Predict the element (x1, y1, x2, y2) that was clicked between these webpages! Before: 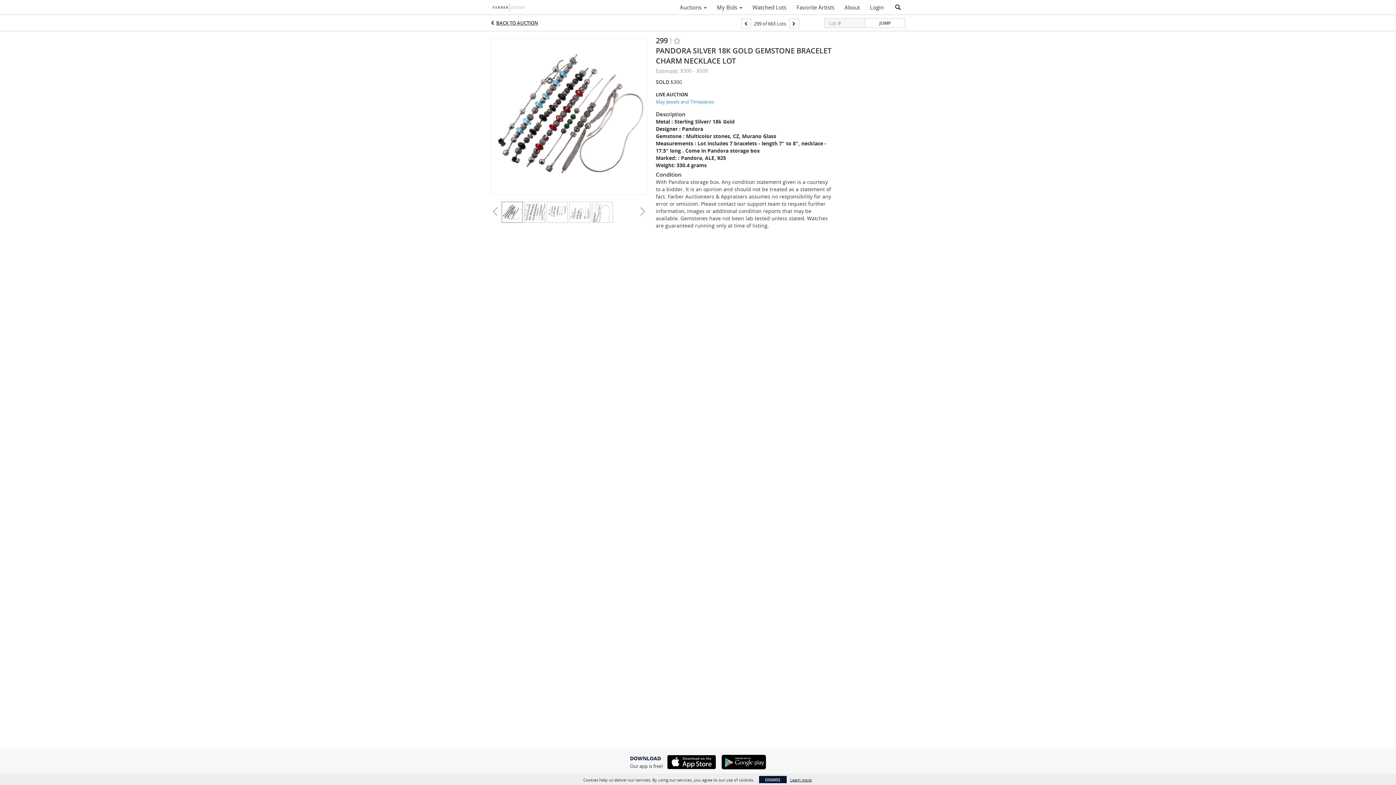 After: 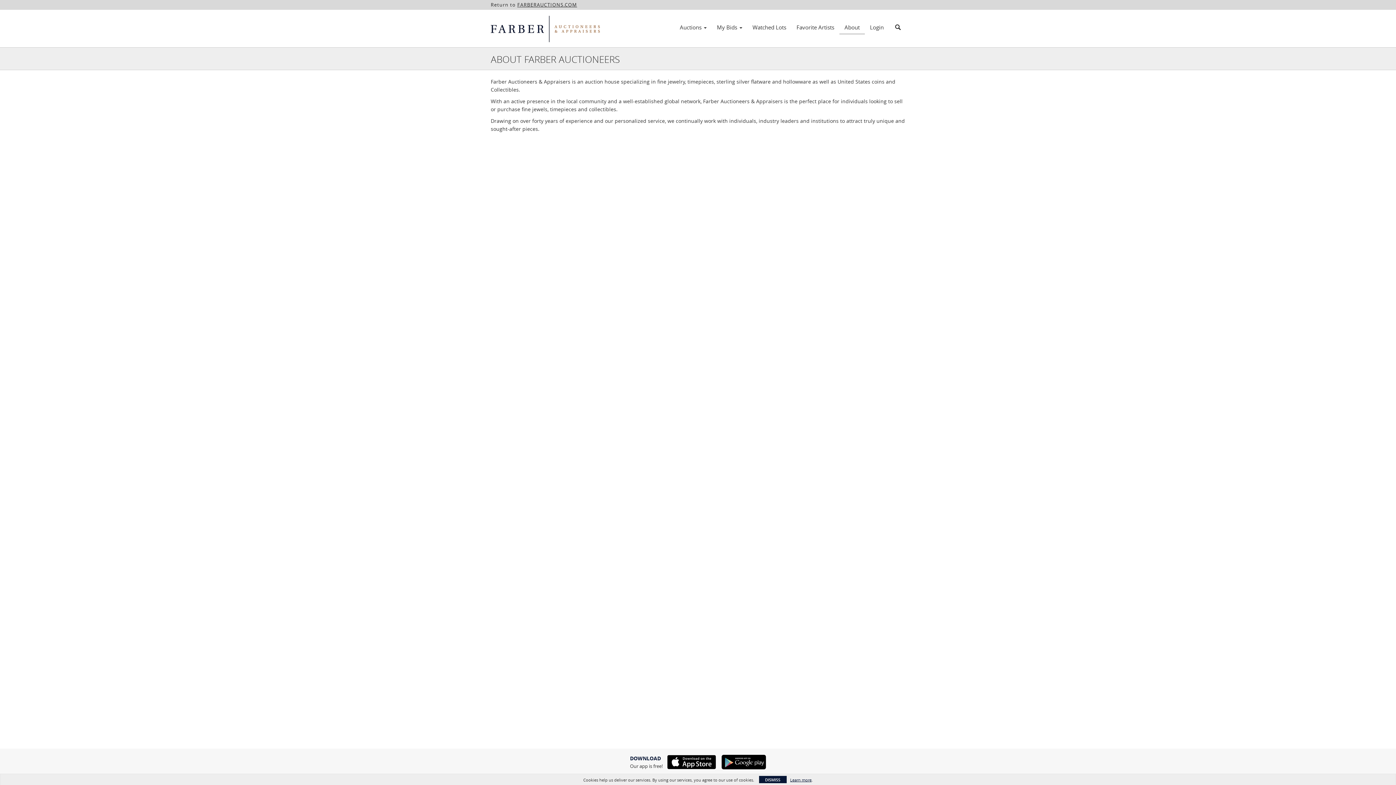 Action: label: About bbox: (839, 1, 865, 13)